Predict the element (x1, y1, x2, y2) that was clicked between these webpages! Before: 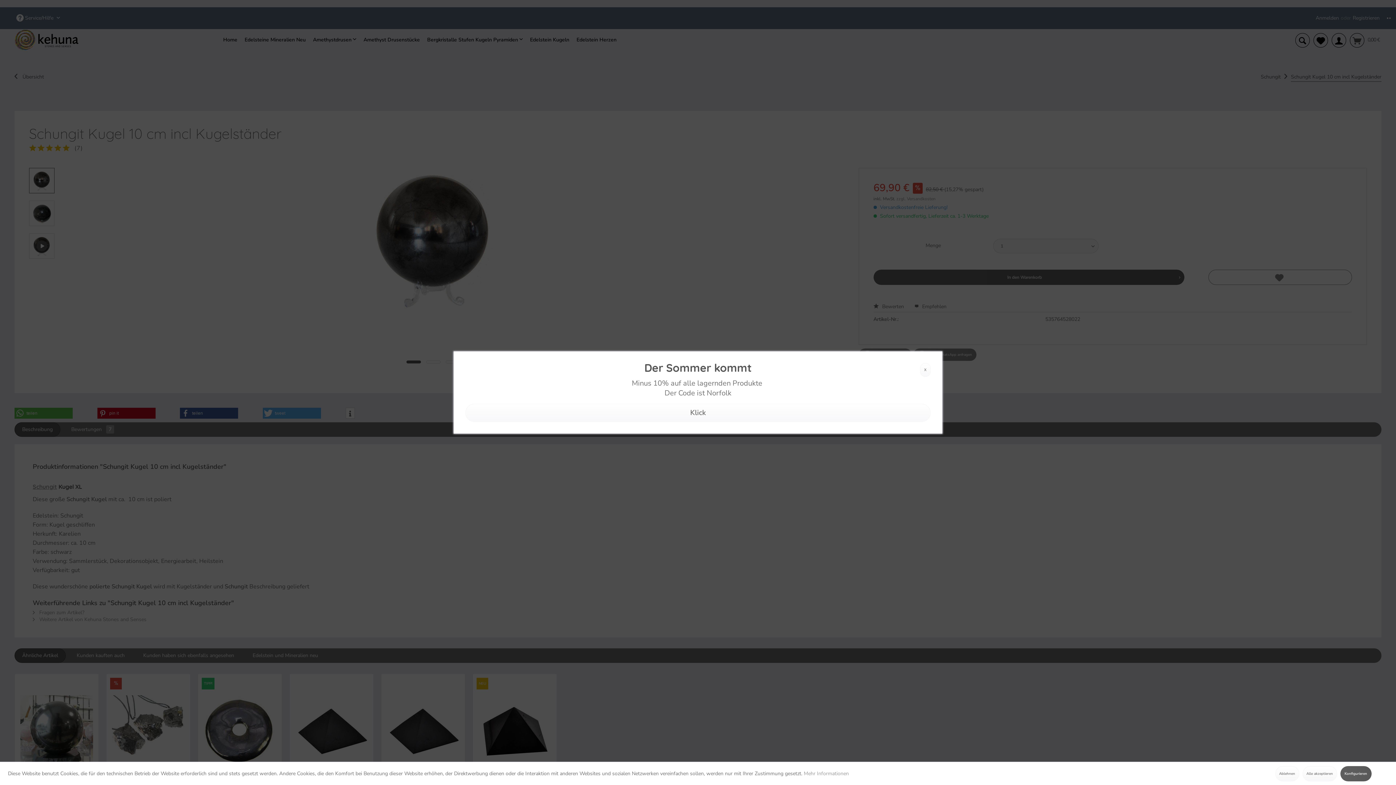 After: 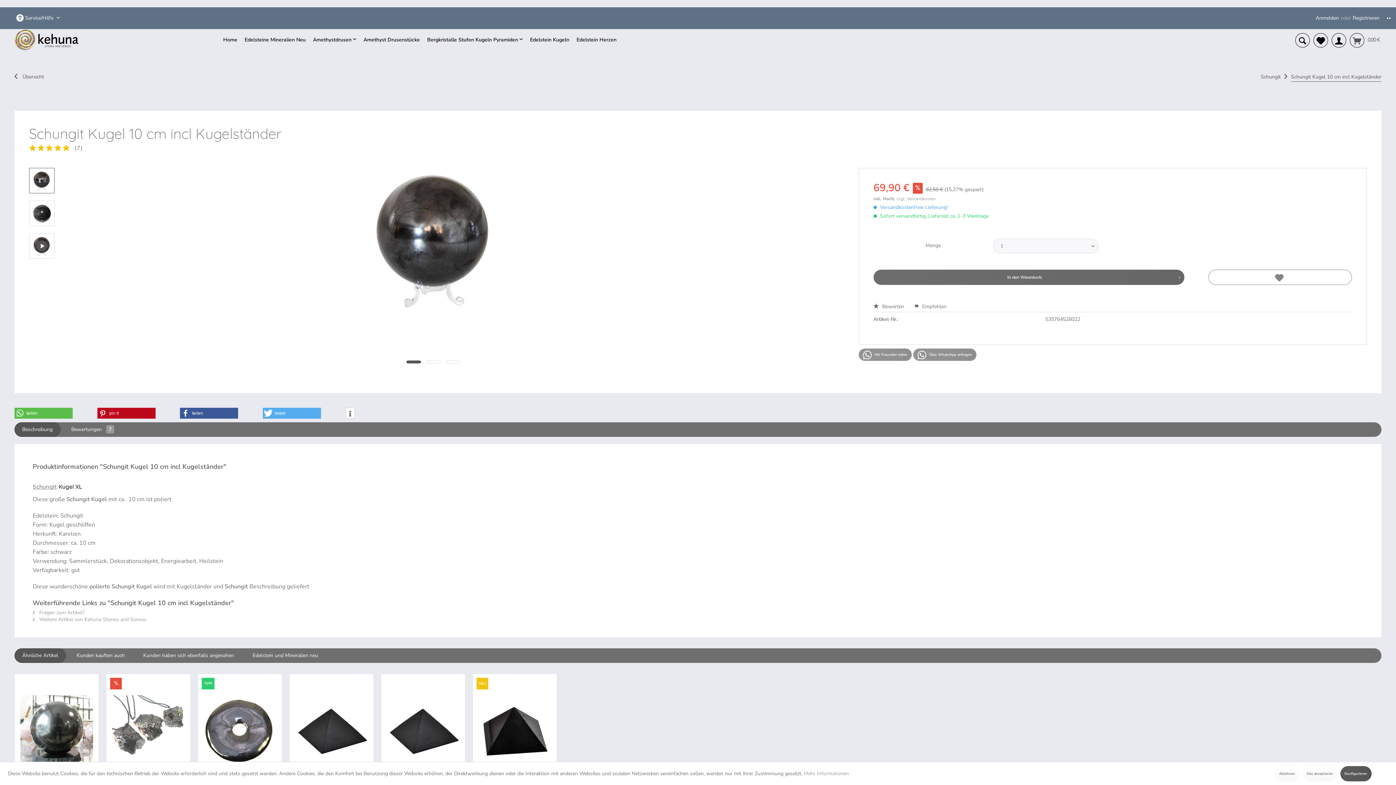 Action: bbox: (920, 363, 930, 377) label: X